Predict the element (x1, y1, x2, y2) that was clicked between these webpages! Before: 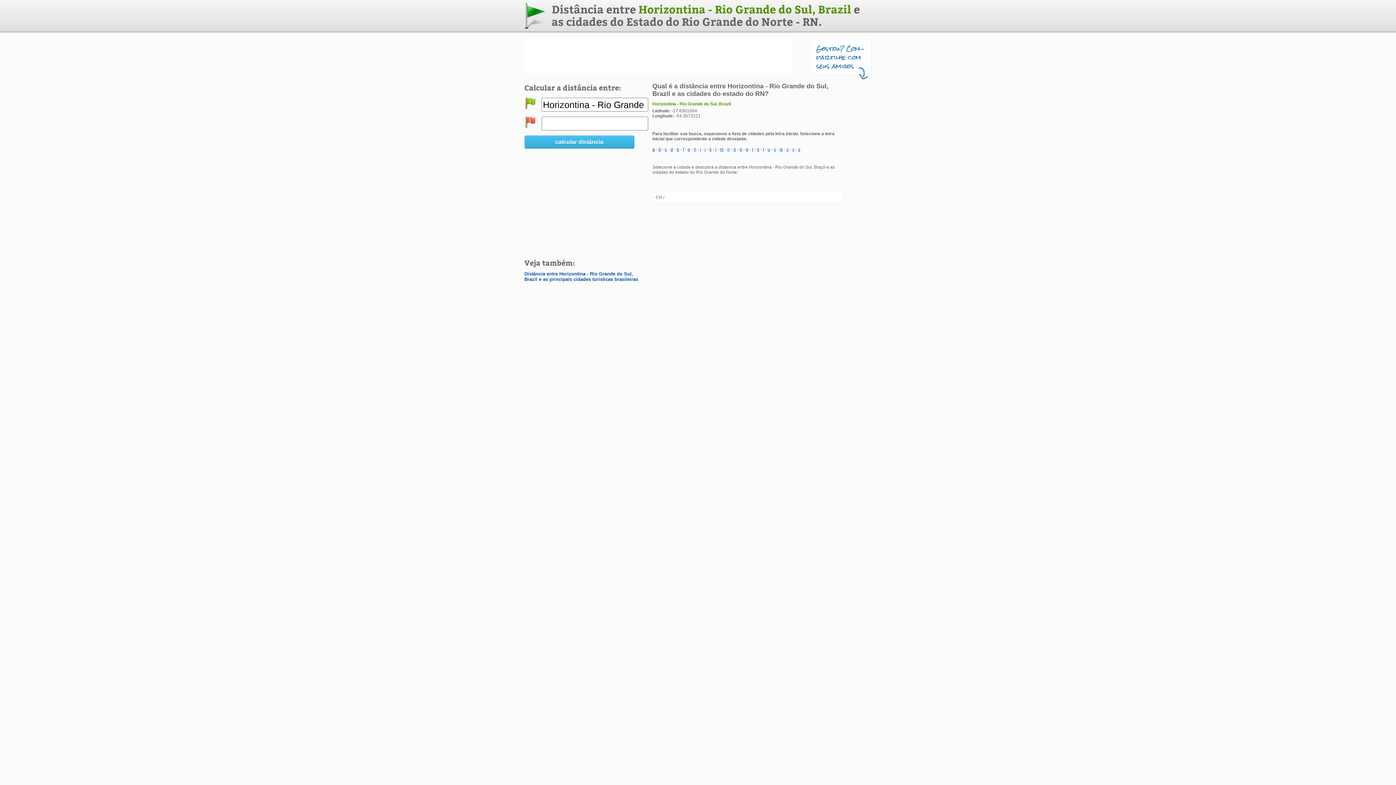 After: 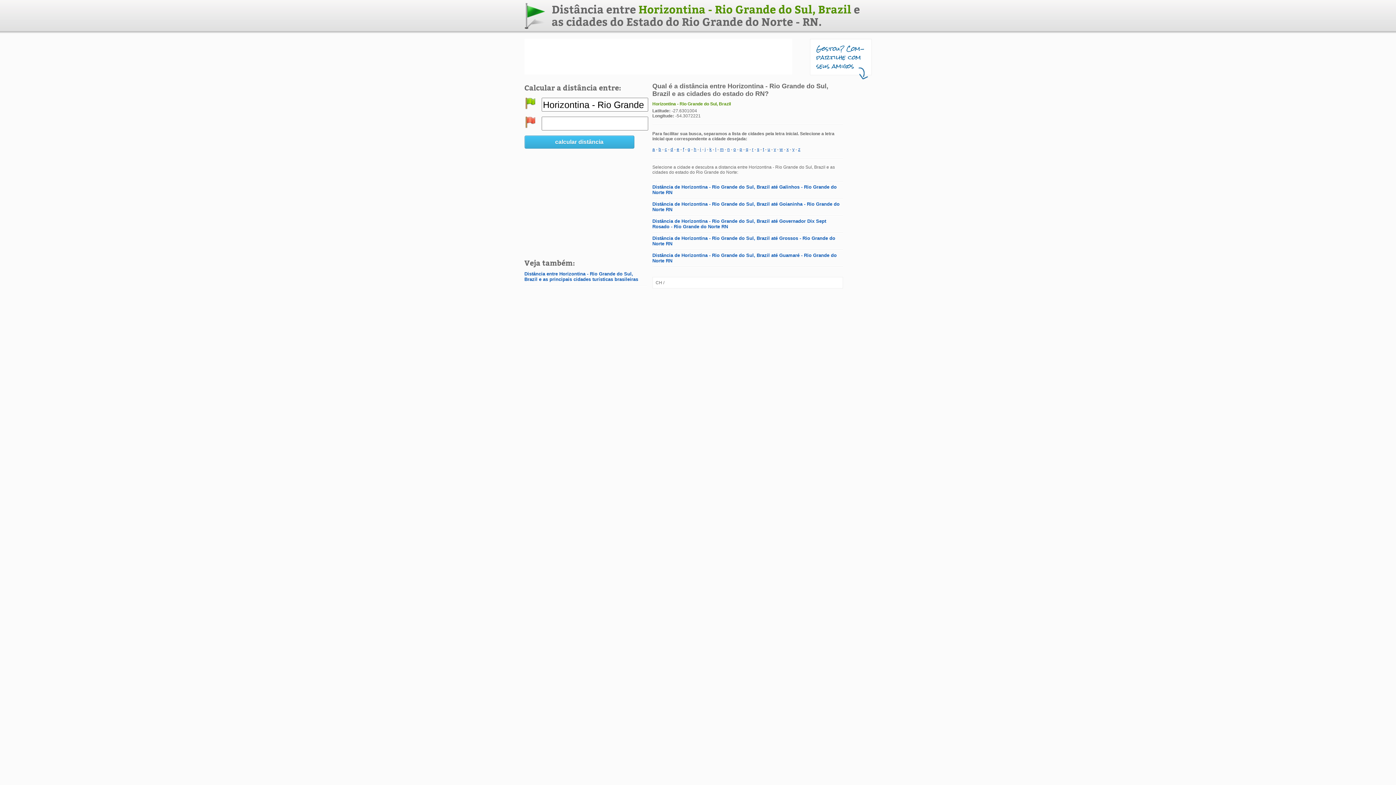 Action: bbox: (687, 146, 690, 152) label: g